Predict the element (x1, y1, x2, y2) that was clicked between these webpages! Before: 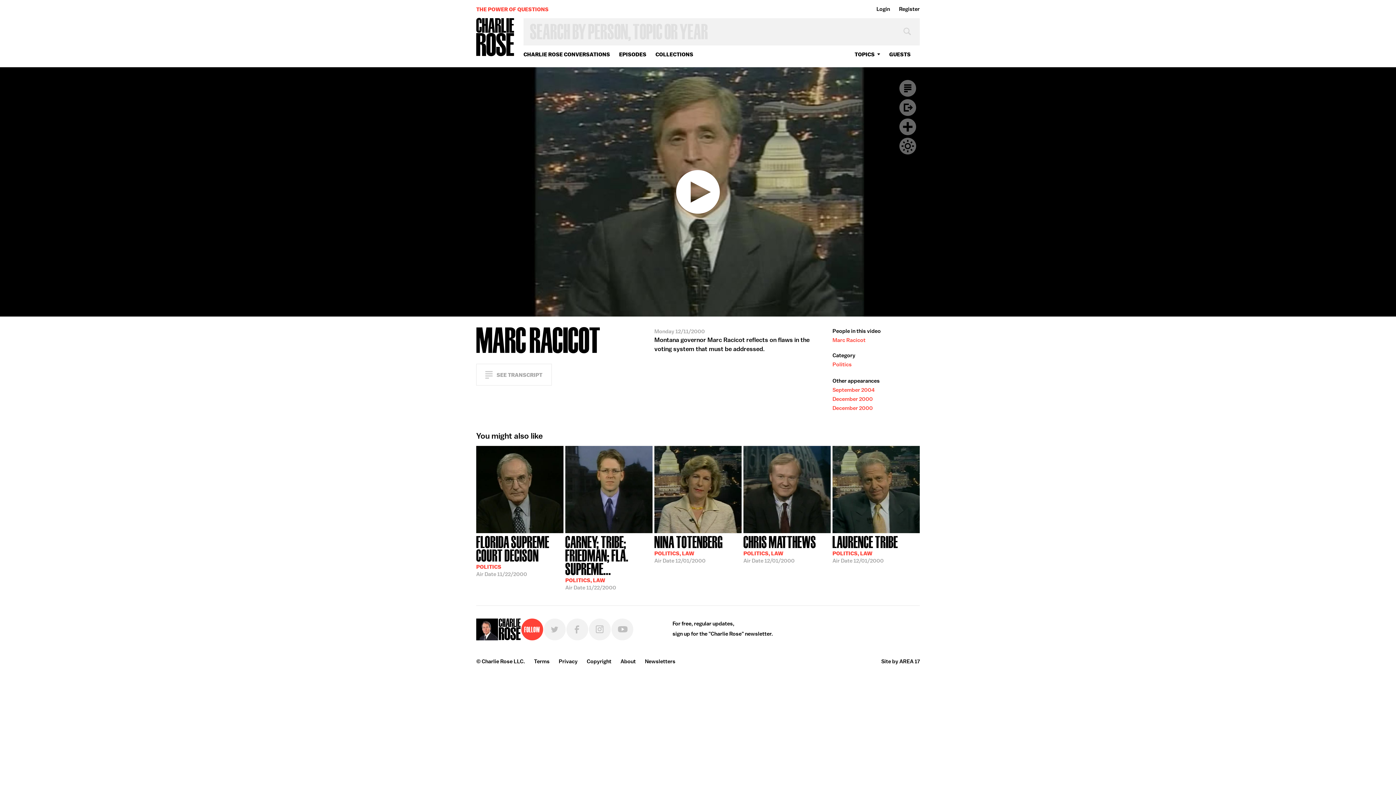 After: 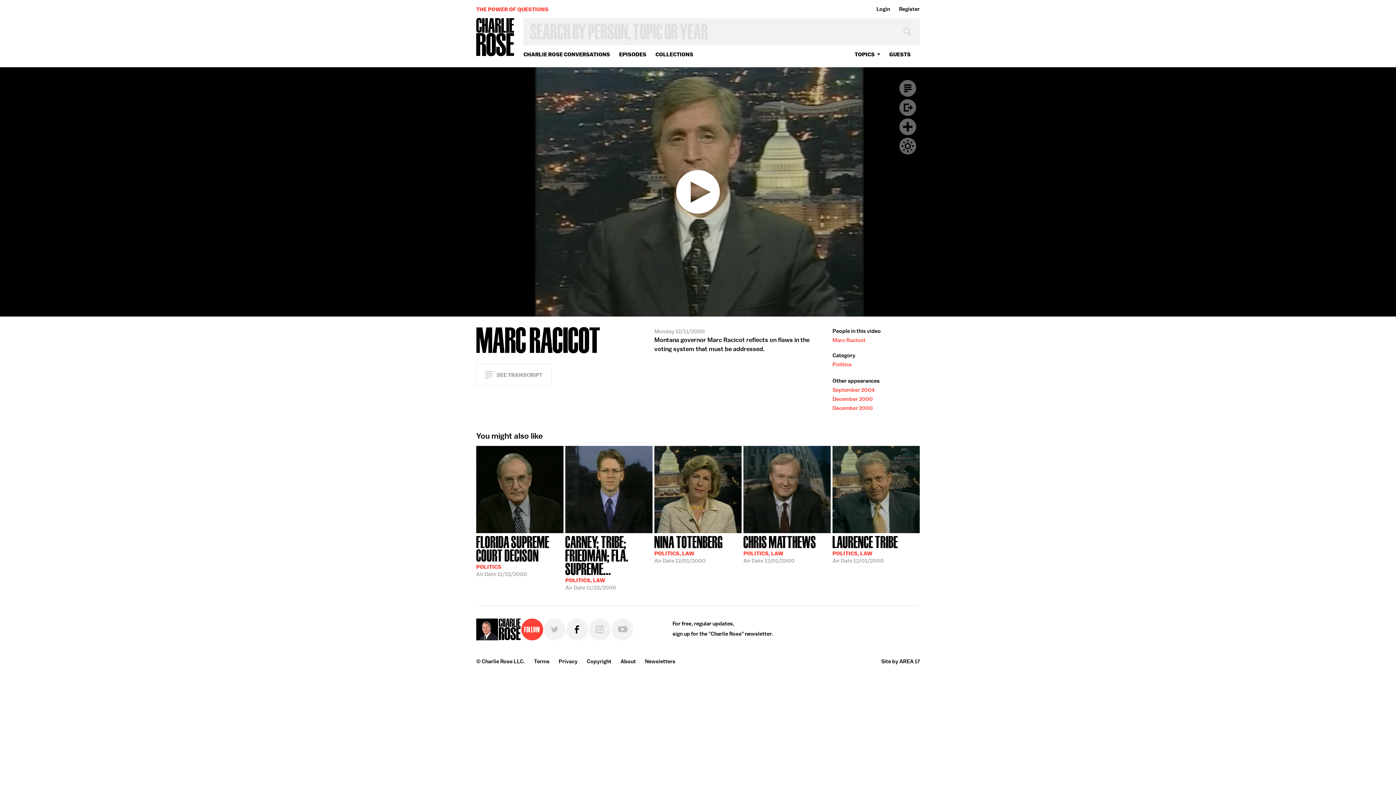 Action: label: Facebook bbox: (566, 618, 588, 640)